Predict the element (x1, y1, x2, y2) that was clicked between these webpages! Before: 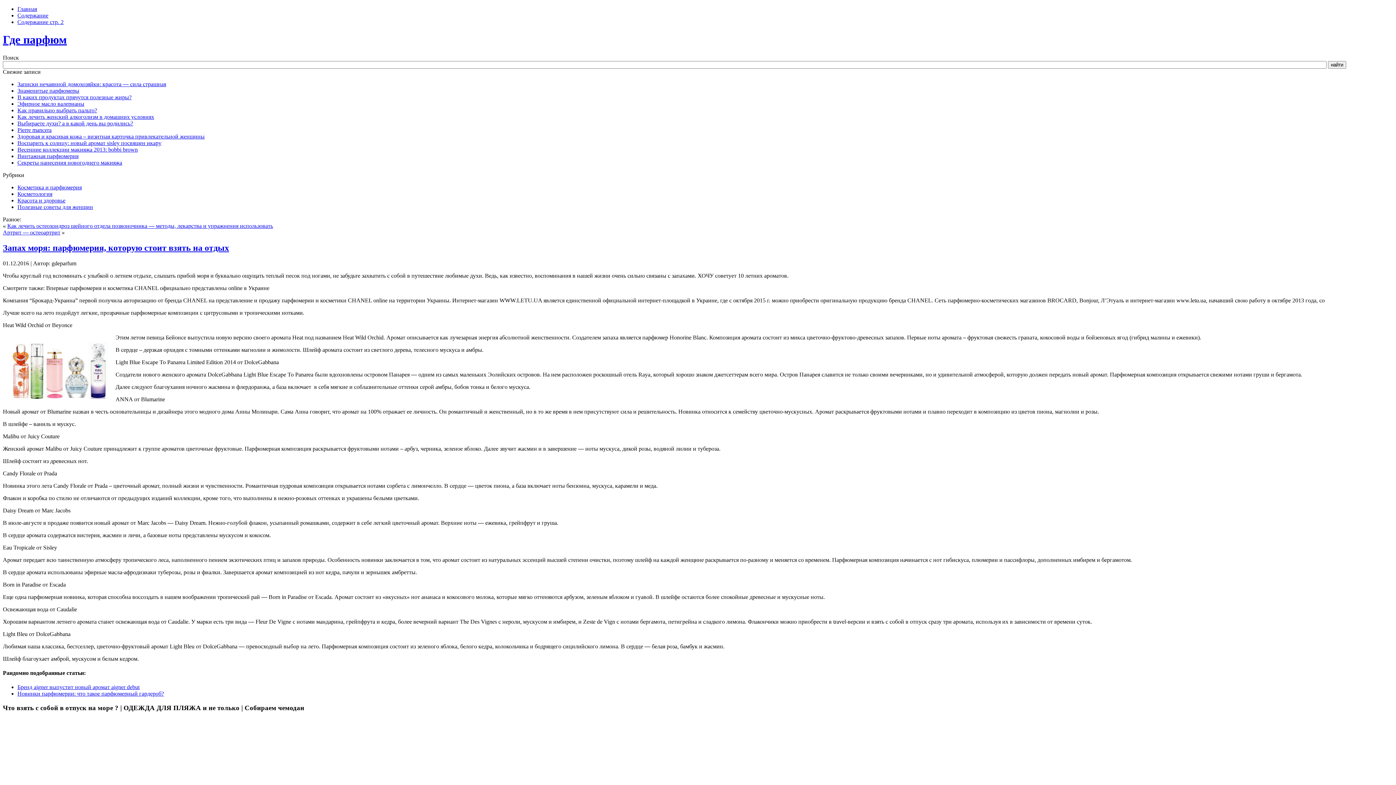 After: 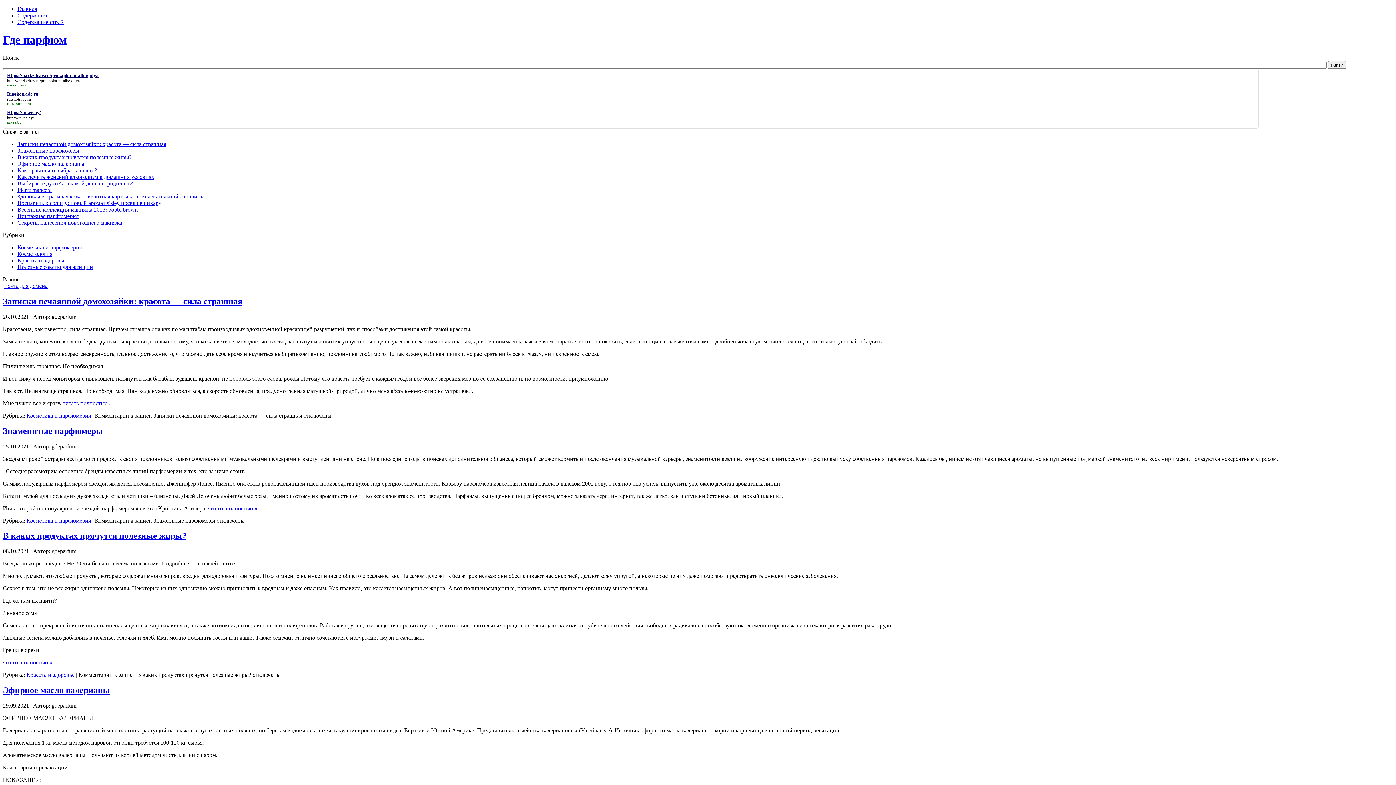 Action: bbox: (17, 5, 37, 12) label: Главная